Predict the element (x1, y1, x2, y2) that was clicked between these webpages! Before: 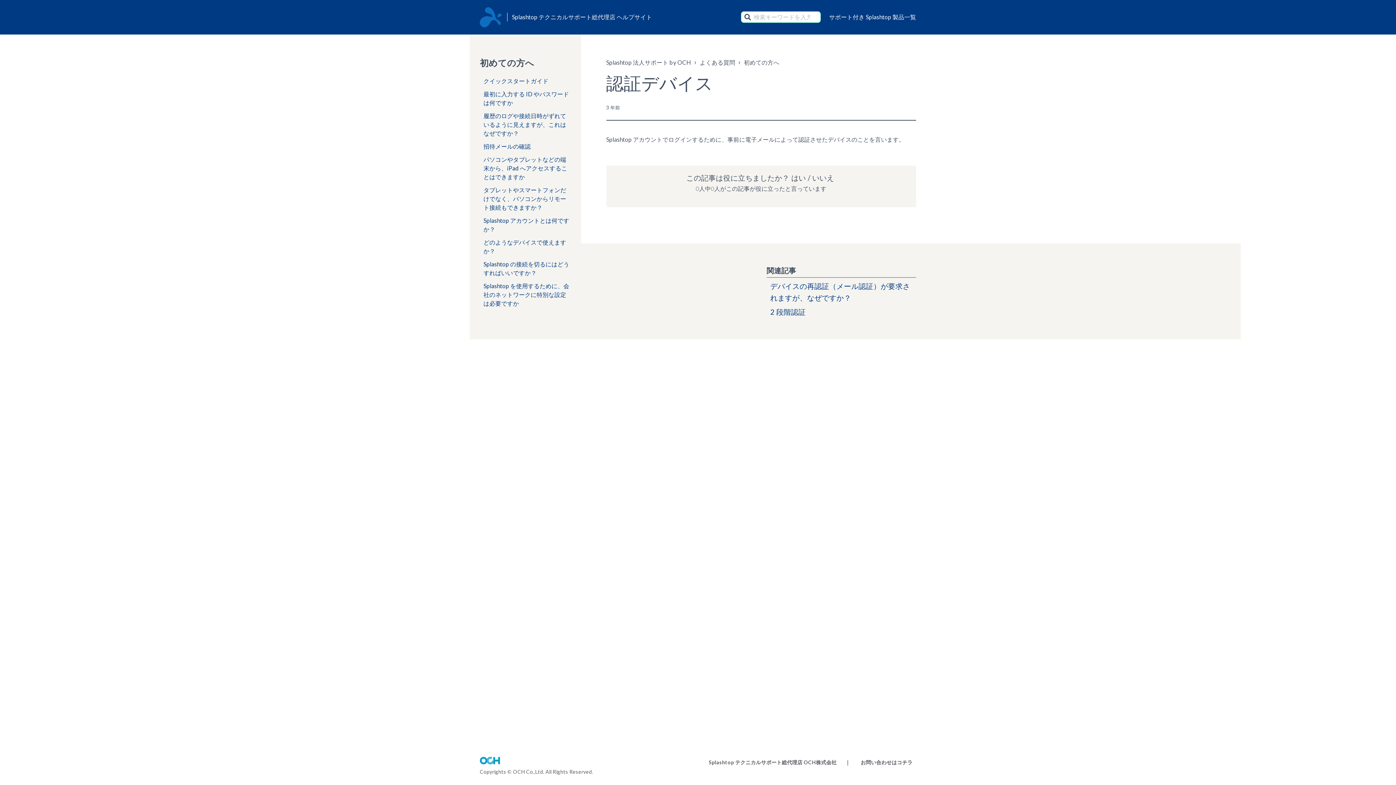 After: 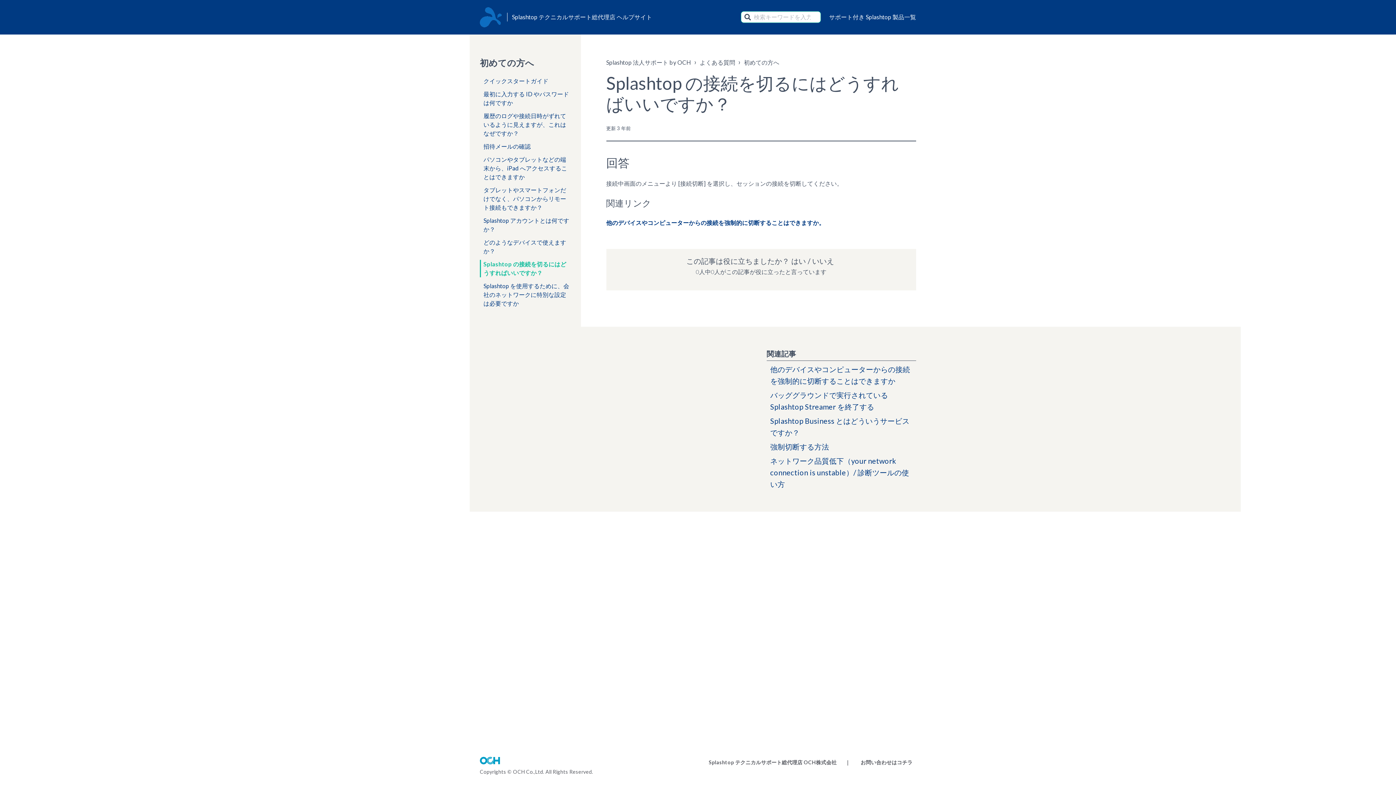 Action: bbox: (483, 259, 570, 277) label: Splashtop の接続を切るにはどうすればいいですか？